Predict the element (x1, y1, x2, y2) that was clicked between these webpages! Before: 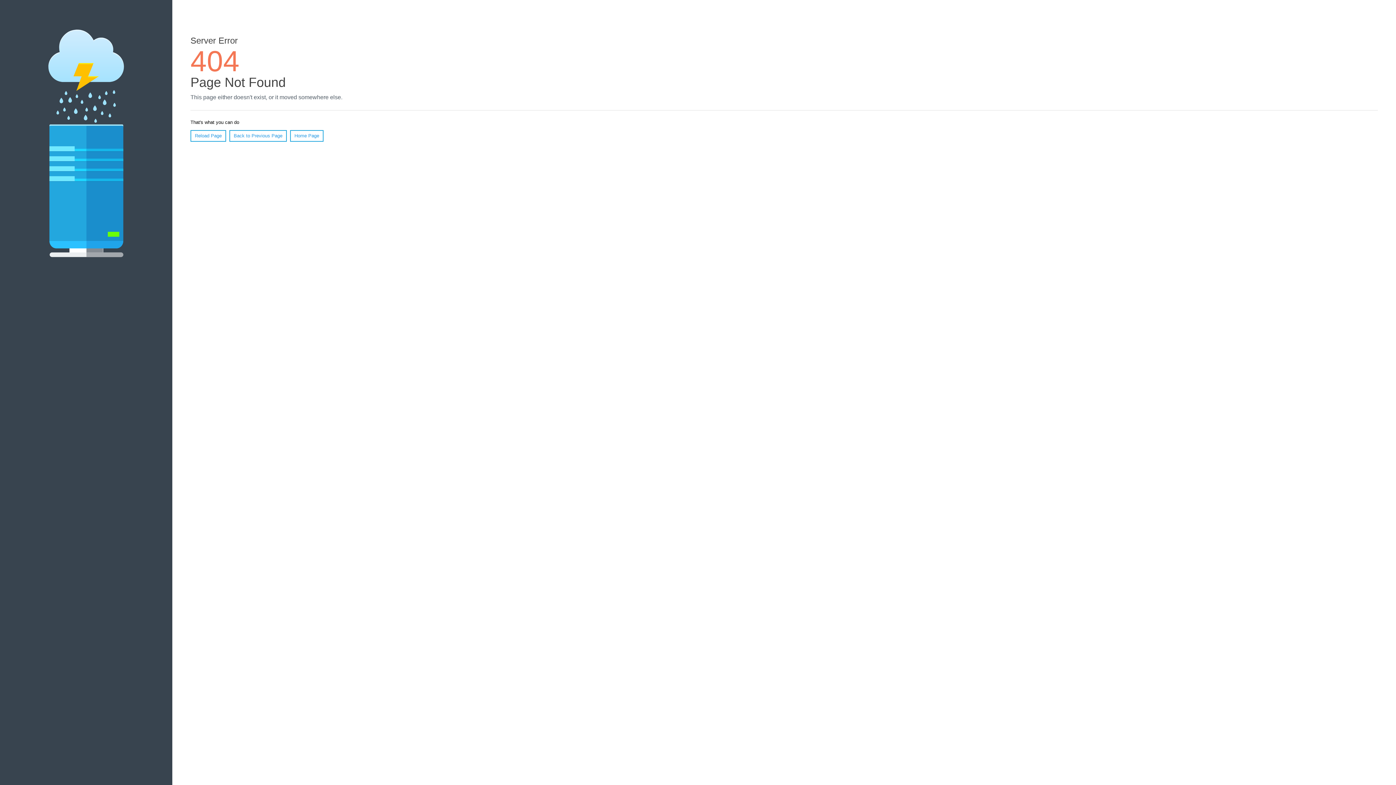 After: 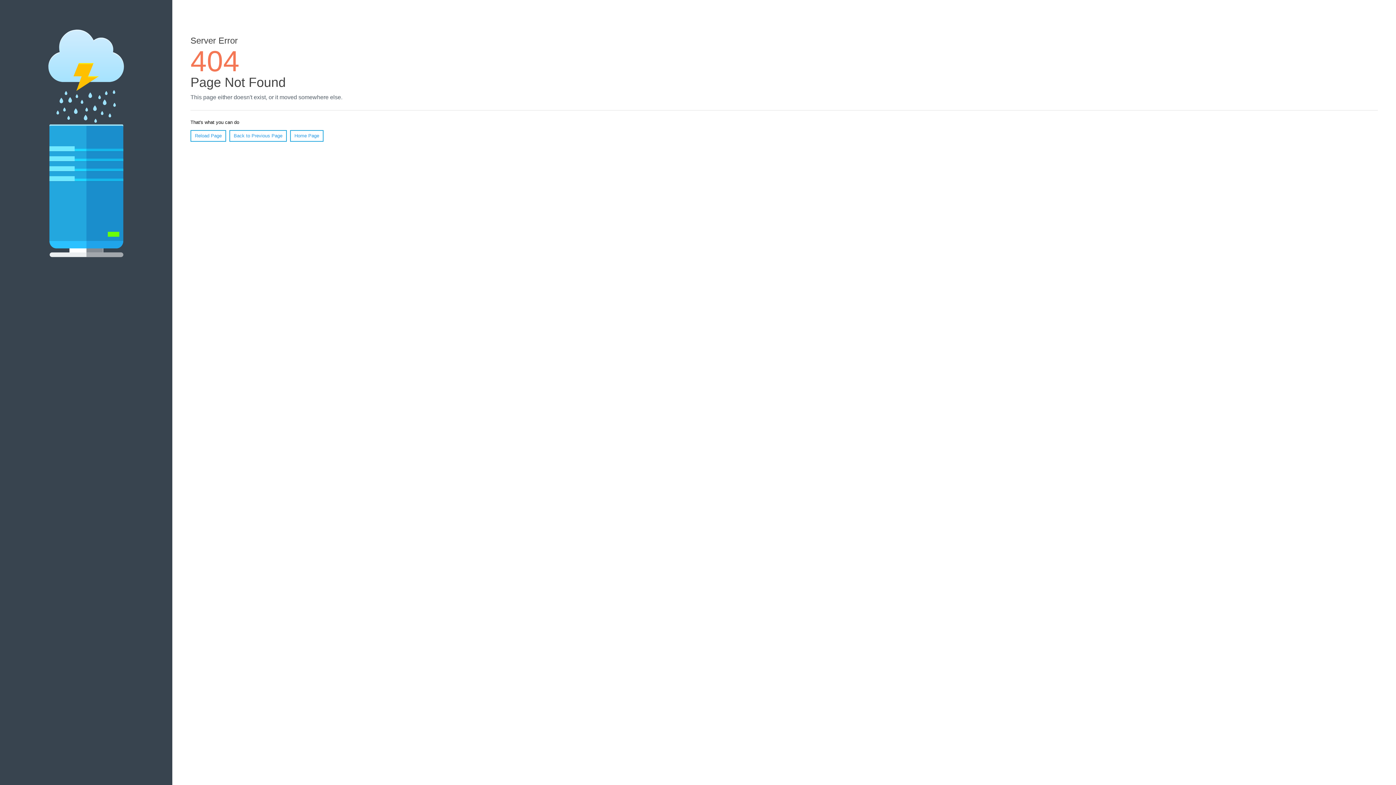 Action: bbox: (190, 130, 226, 141) label: Reload Page